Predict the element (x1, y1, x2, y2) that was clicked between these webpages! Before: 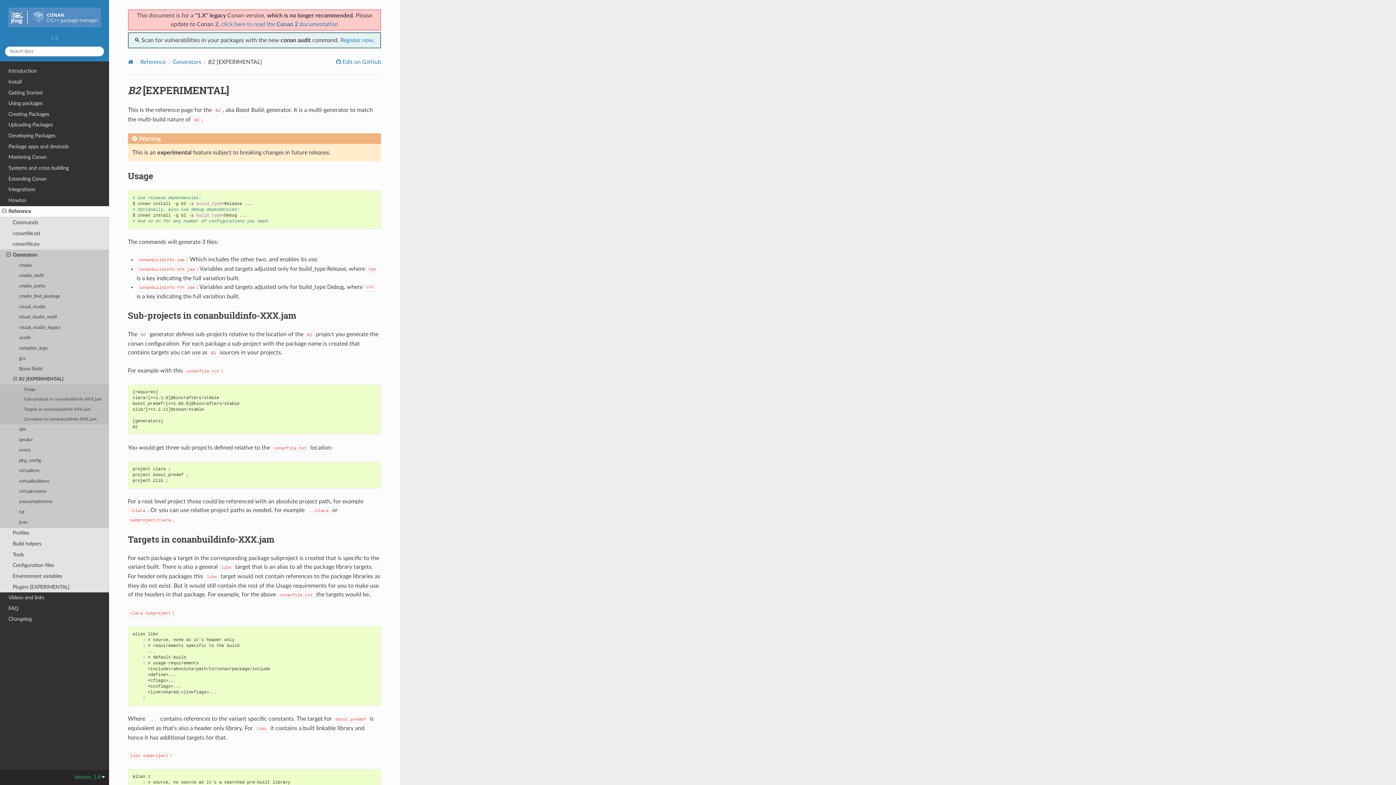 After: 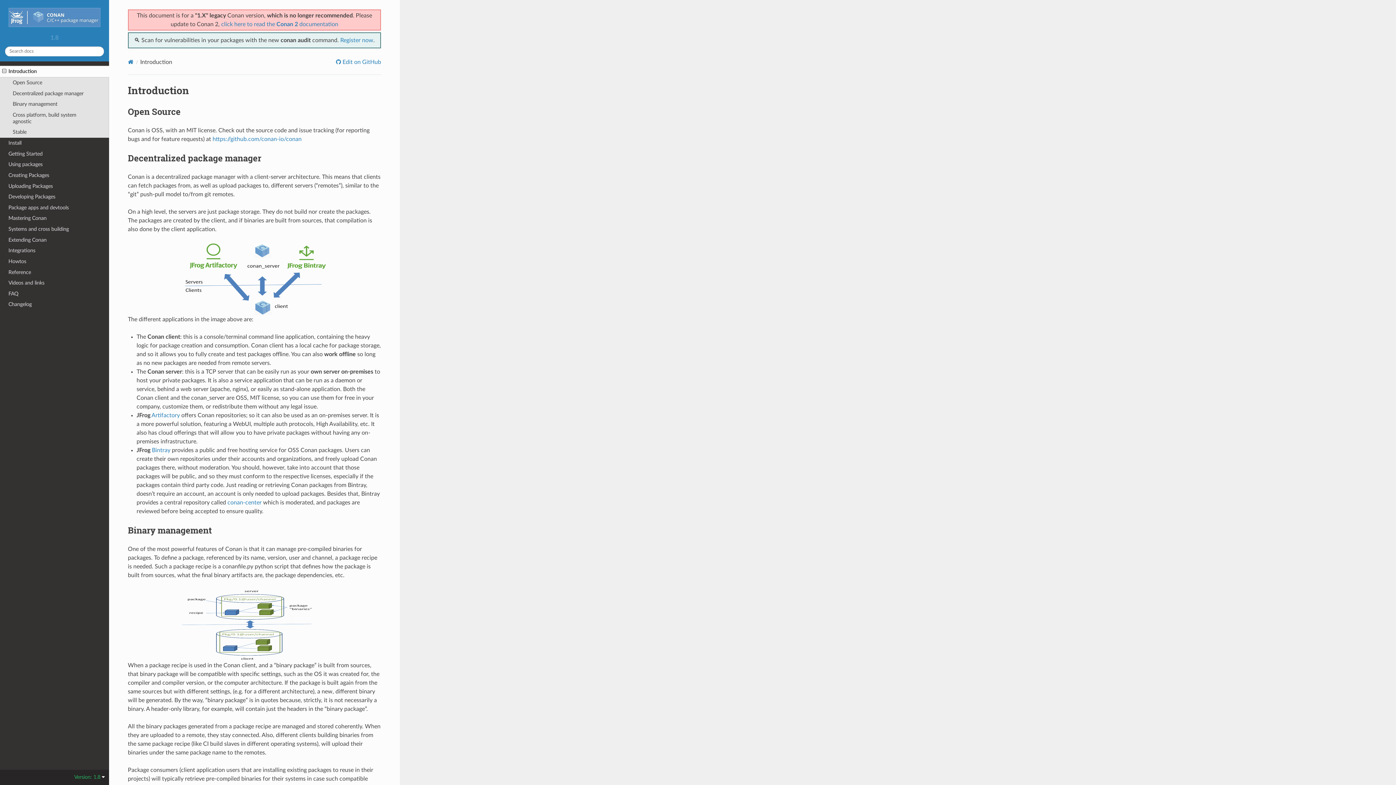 Action: label: Introduction bbox: (0, 65, 109, 76)